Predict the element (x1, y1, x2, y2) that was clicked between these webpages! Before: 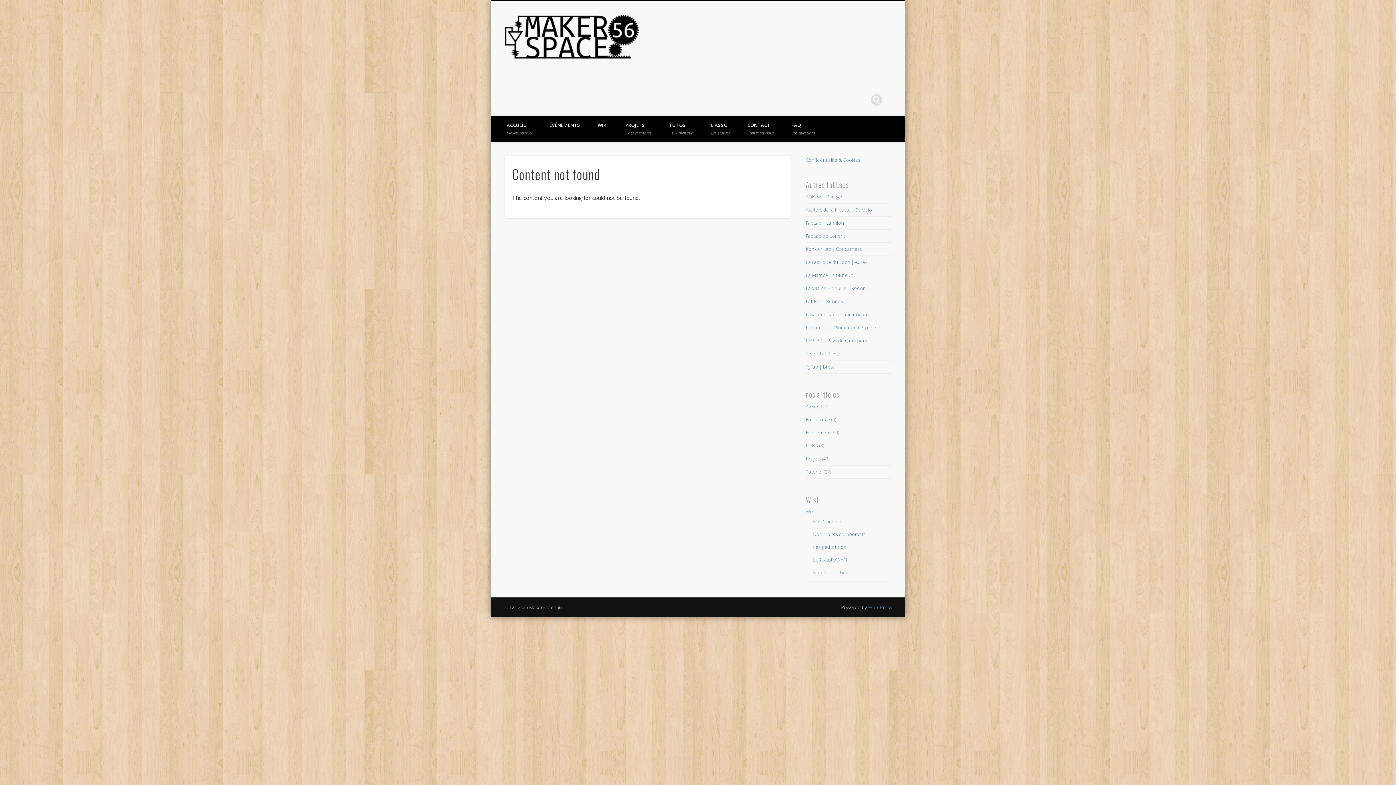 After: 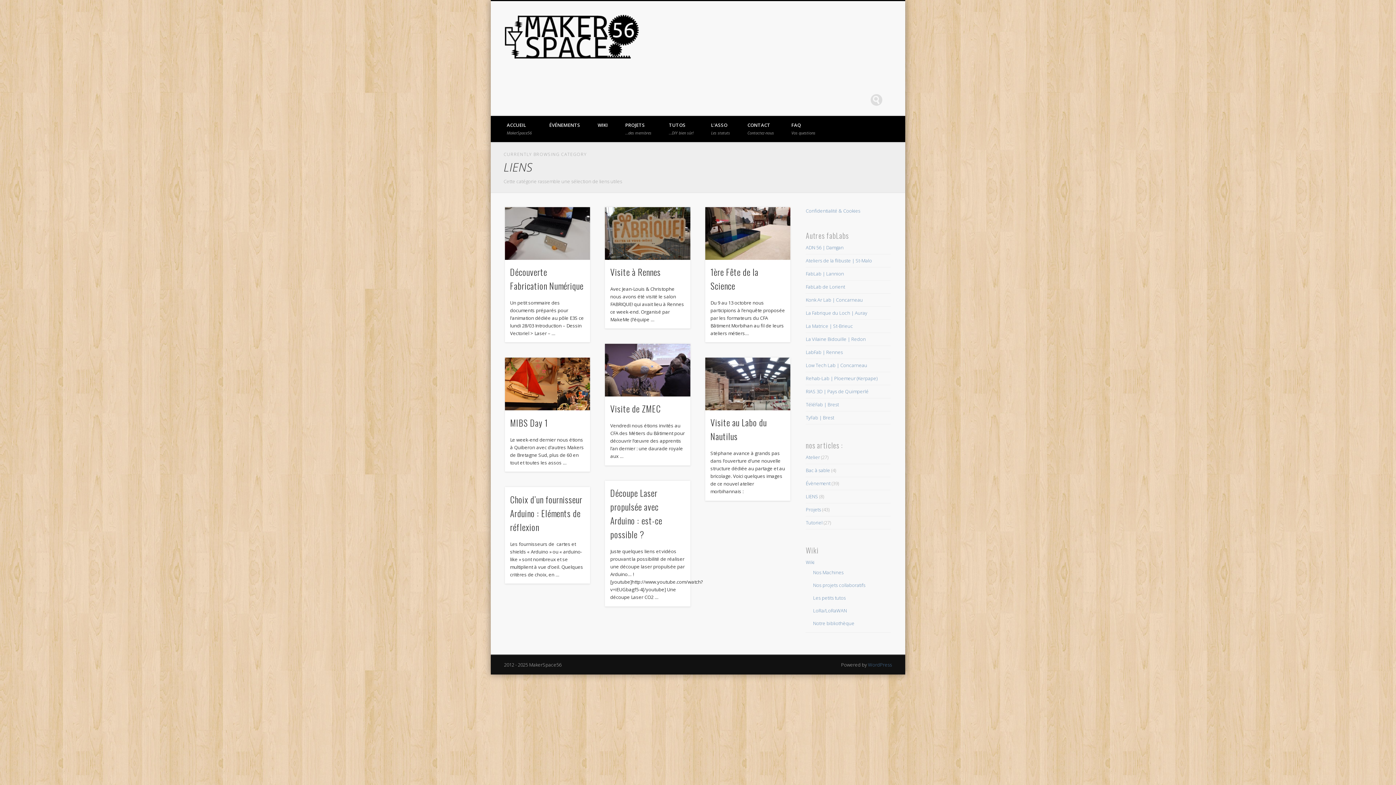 Action: bbox: (805, 442, 818, 449) label: LIENS